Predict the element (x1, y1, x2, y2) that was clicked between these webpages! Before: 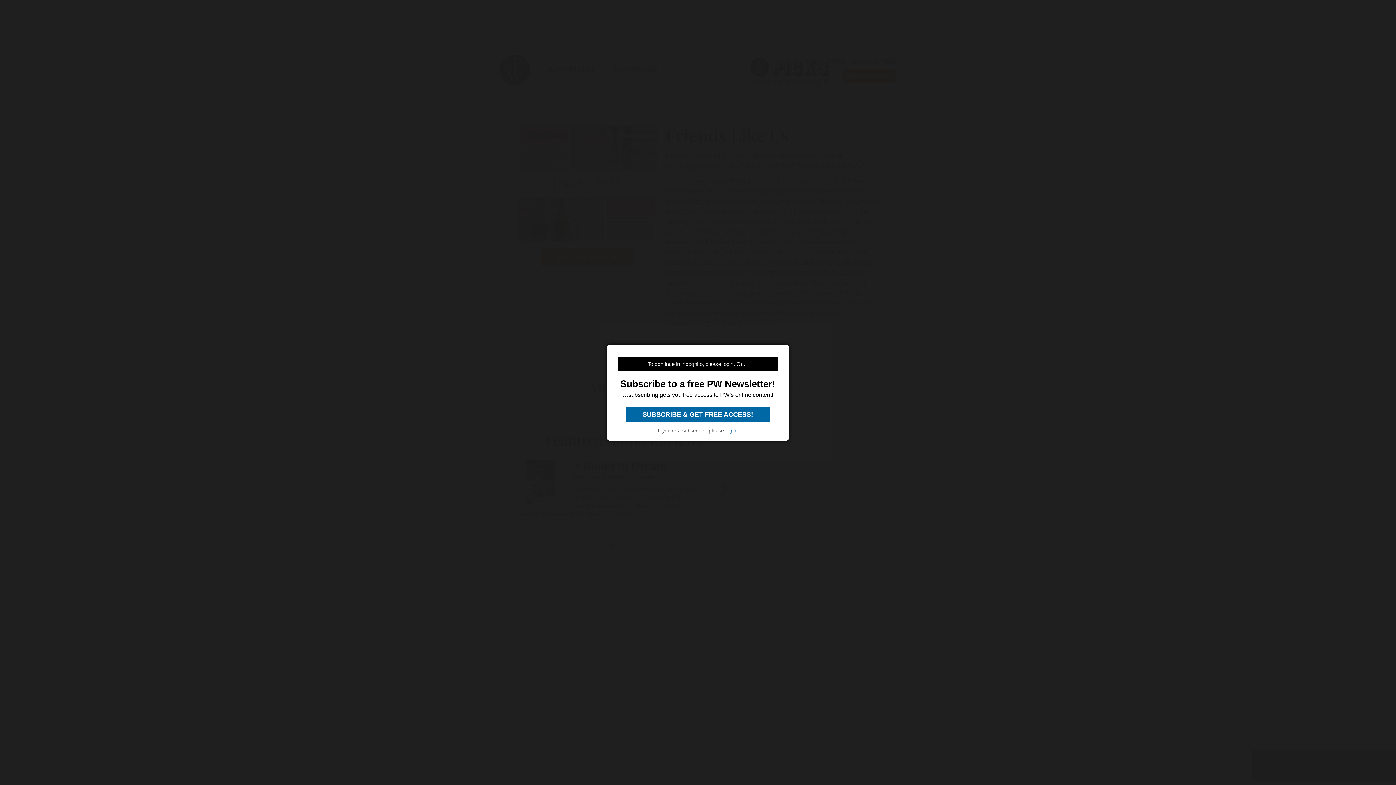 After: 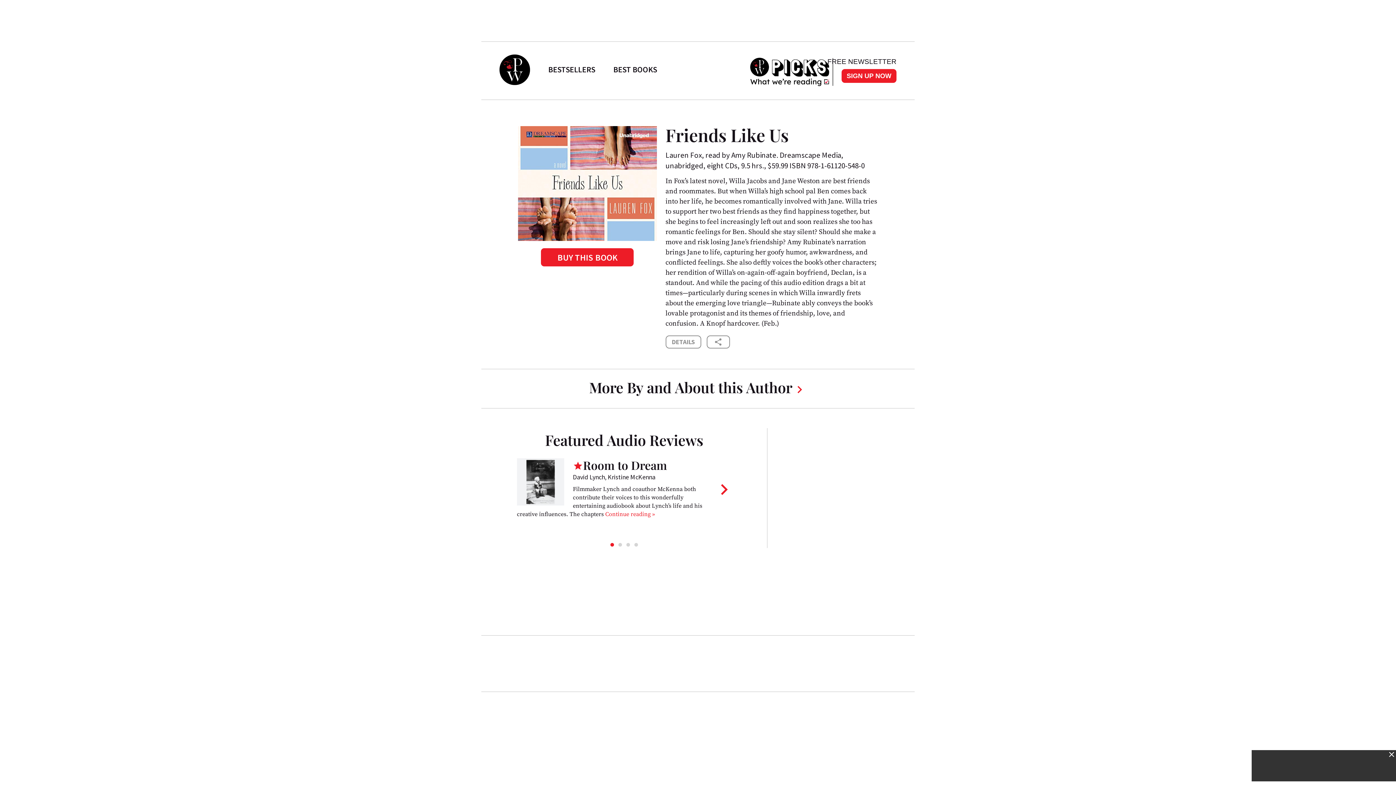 Action: bbox: (725, 427, 736, 433) label: login